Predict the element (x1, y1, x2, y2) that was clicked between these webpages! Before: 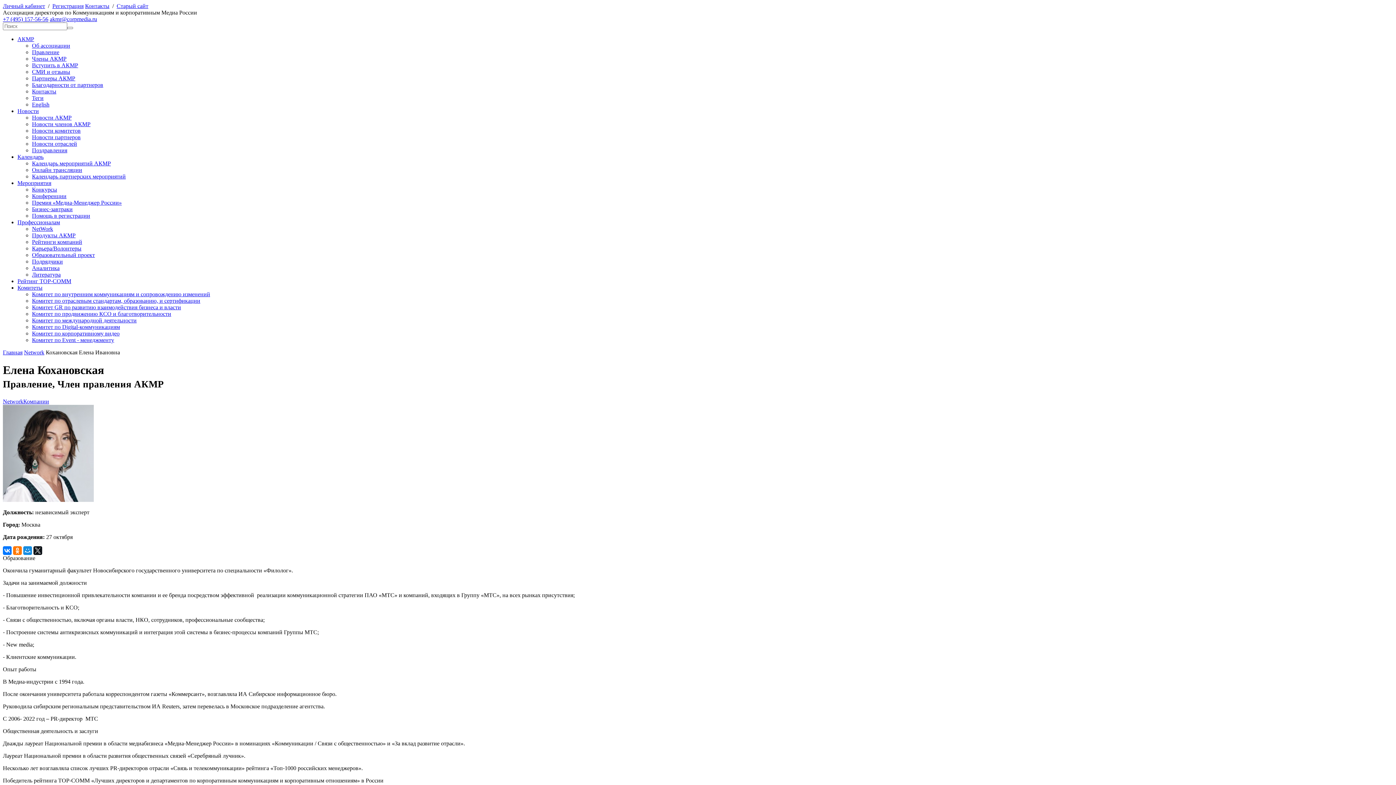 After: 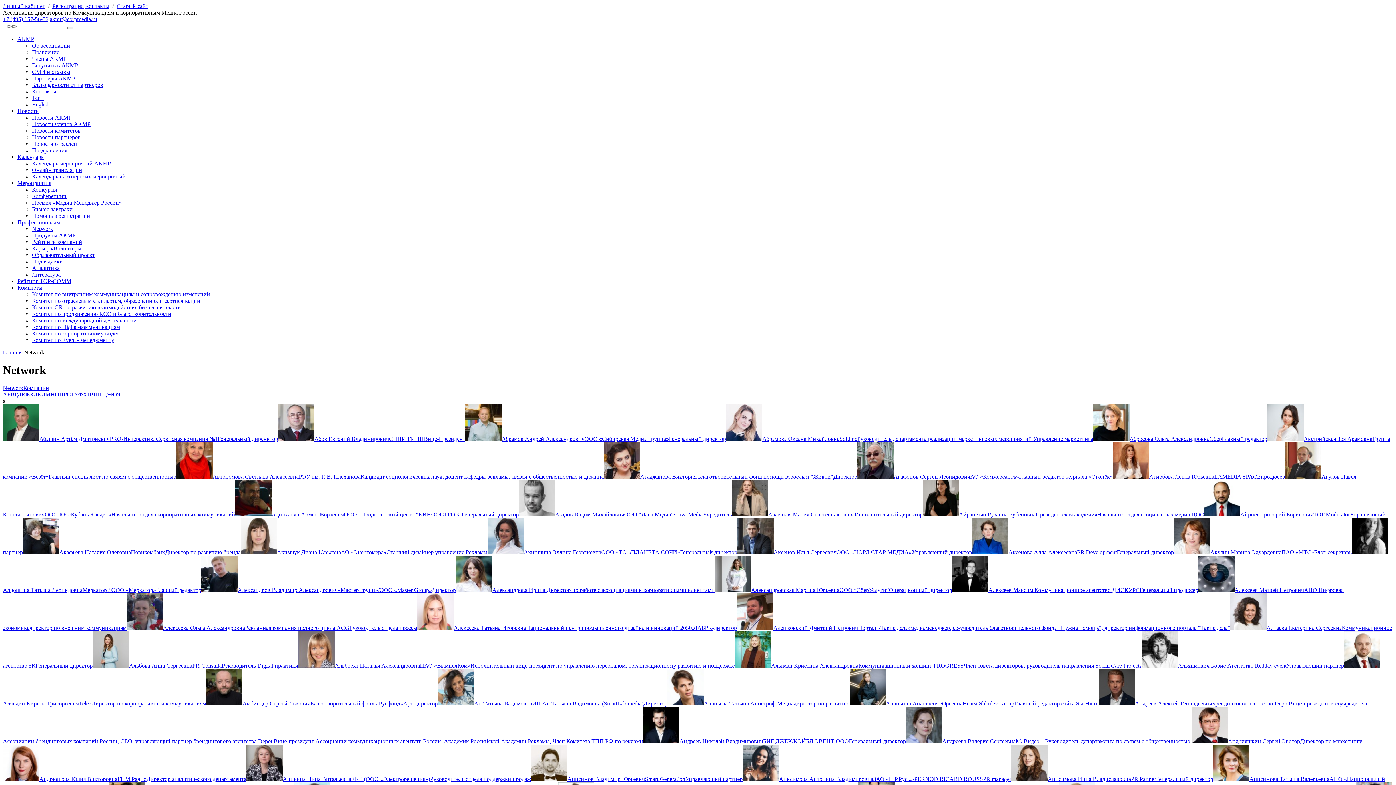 Action: bbox: (2, 398, 23, 404) label: Network